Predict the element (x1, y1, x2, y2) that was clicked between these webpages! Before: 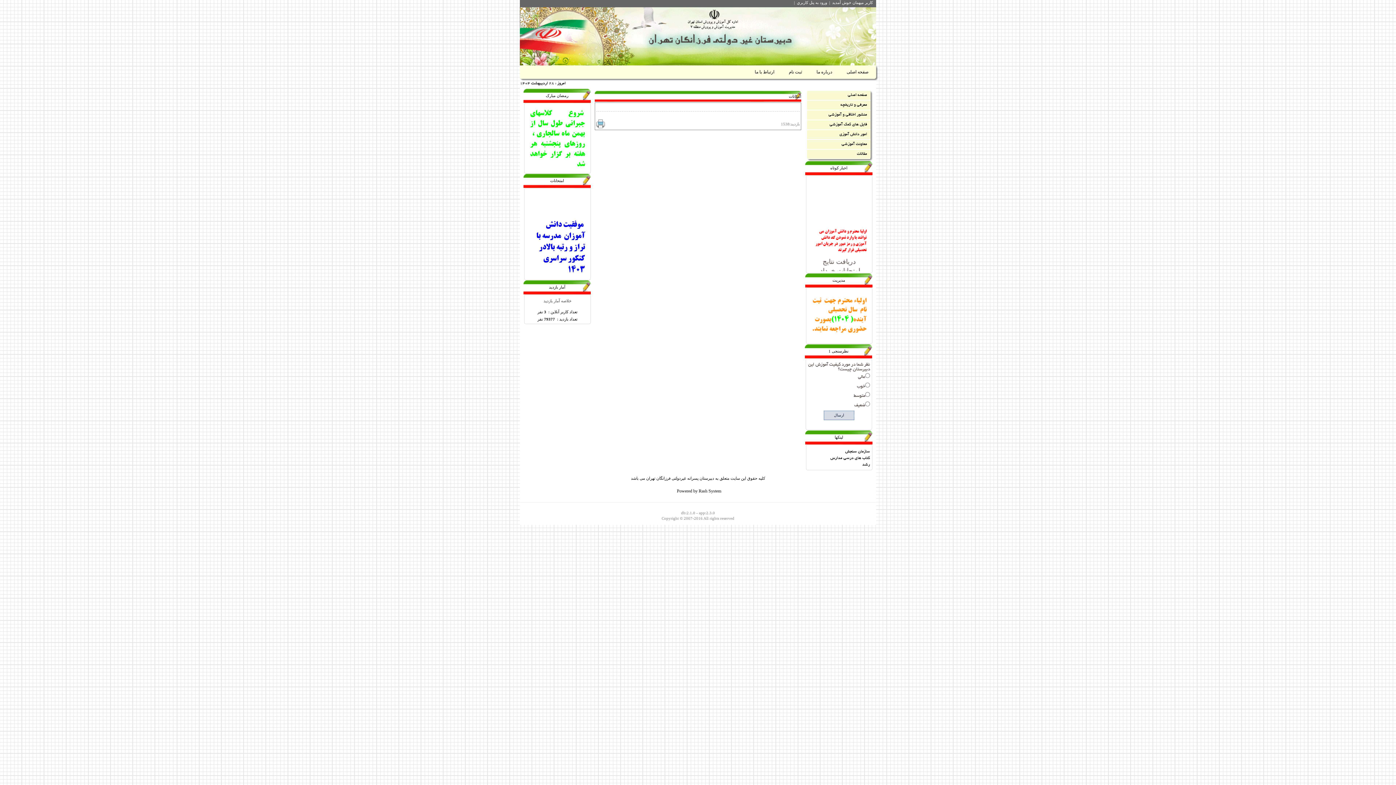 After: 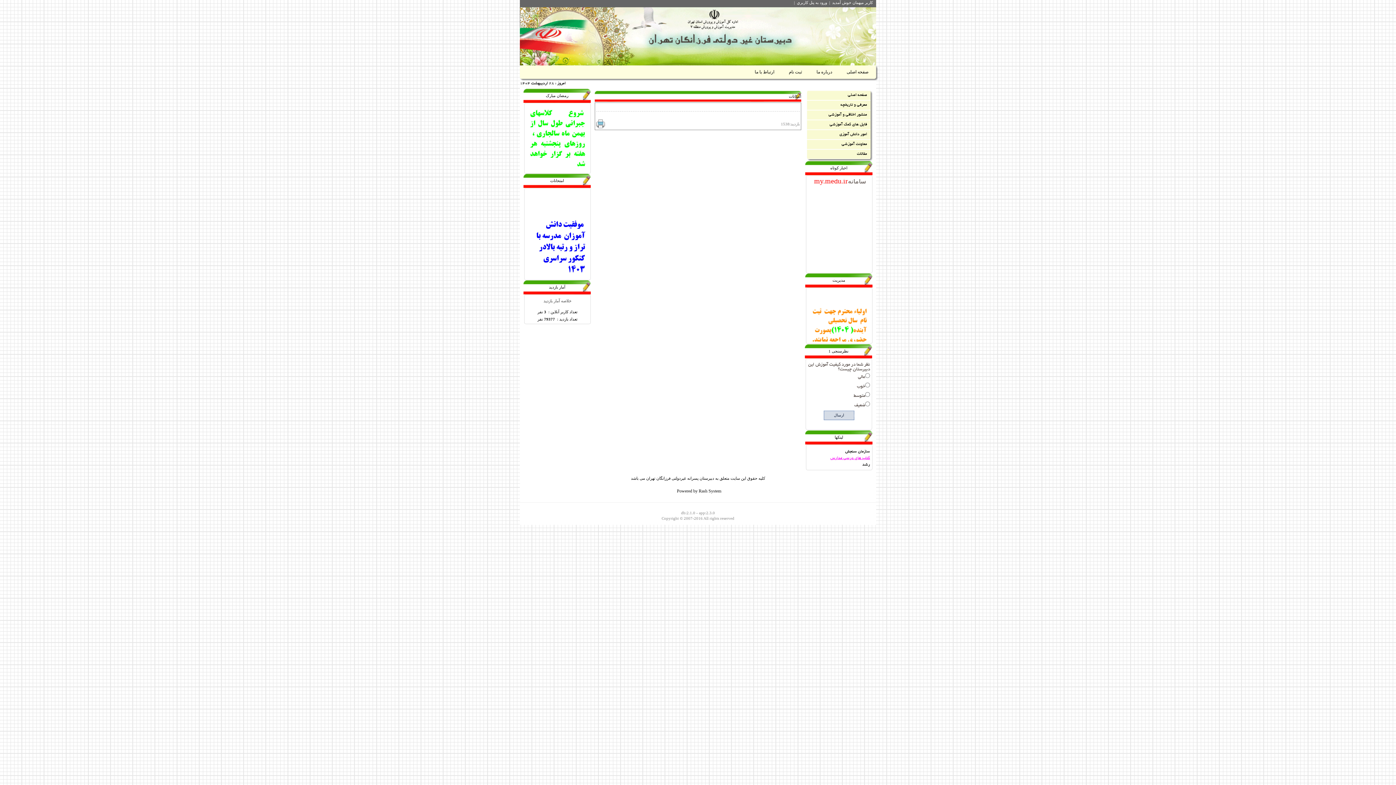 Action: label: کتاب های درسی مدارس bbox: (830, 456, 870, 460)